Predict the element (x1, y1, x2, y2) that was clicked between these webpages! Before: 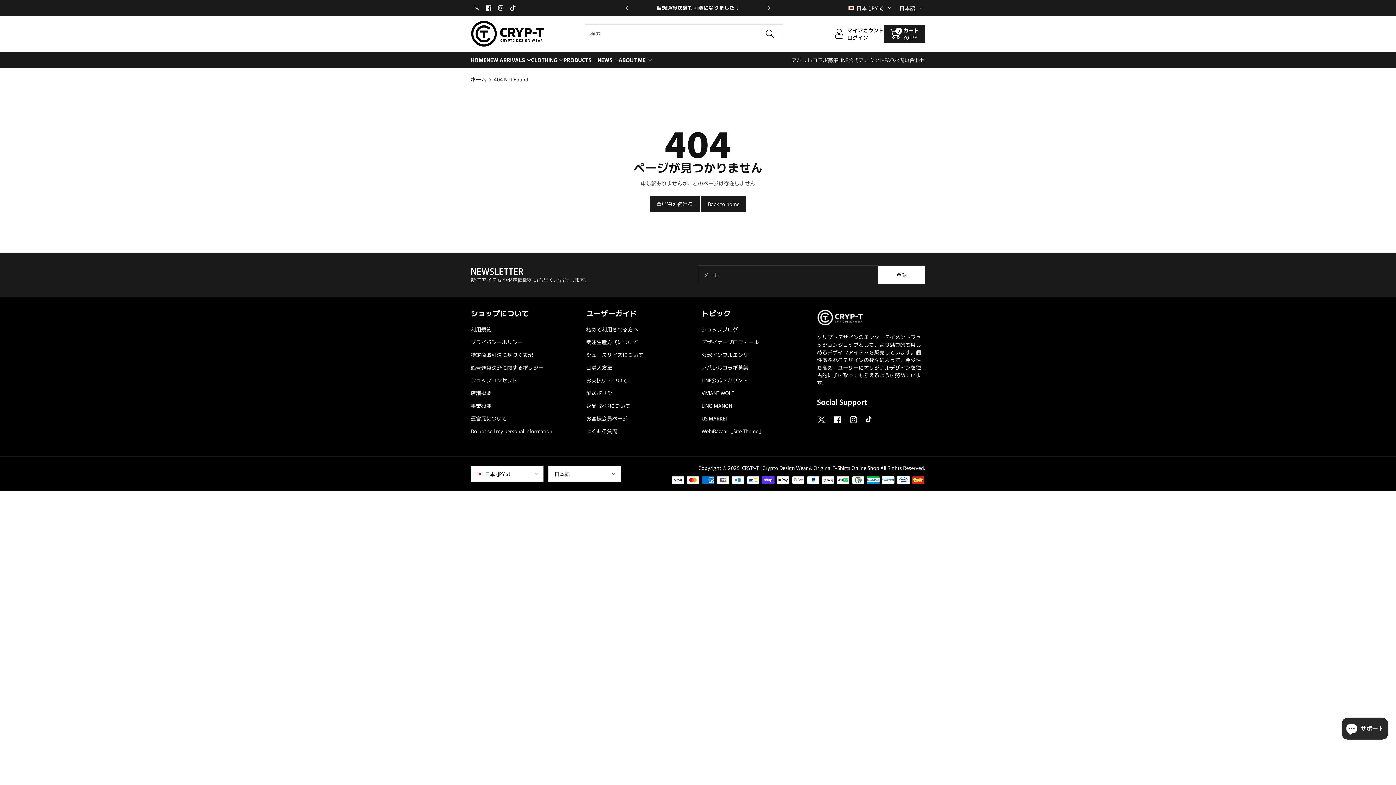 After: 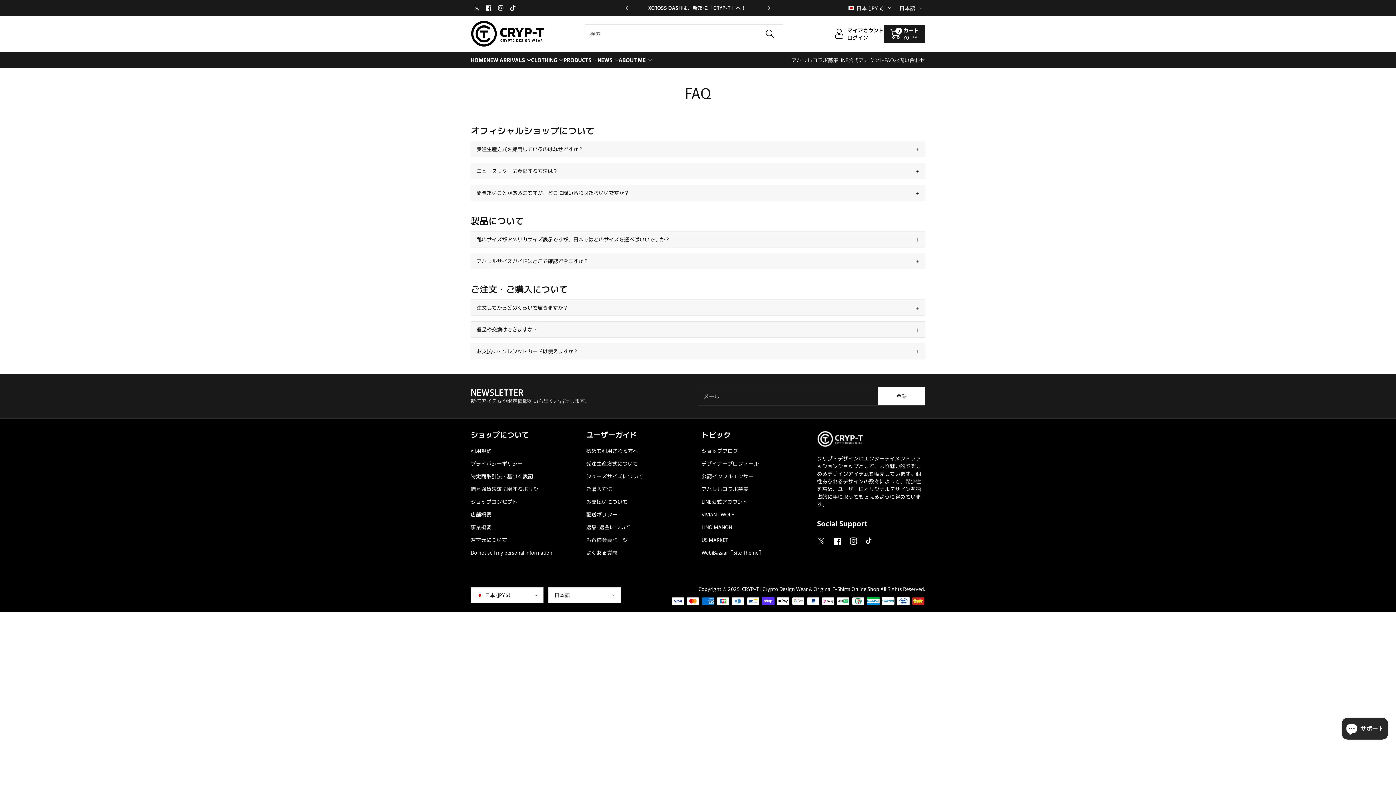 Action: bbox: (884, 56, 894, 63) label: FAQ